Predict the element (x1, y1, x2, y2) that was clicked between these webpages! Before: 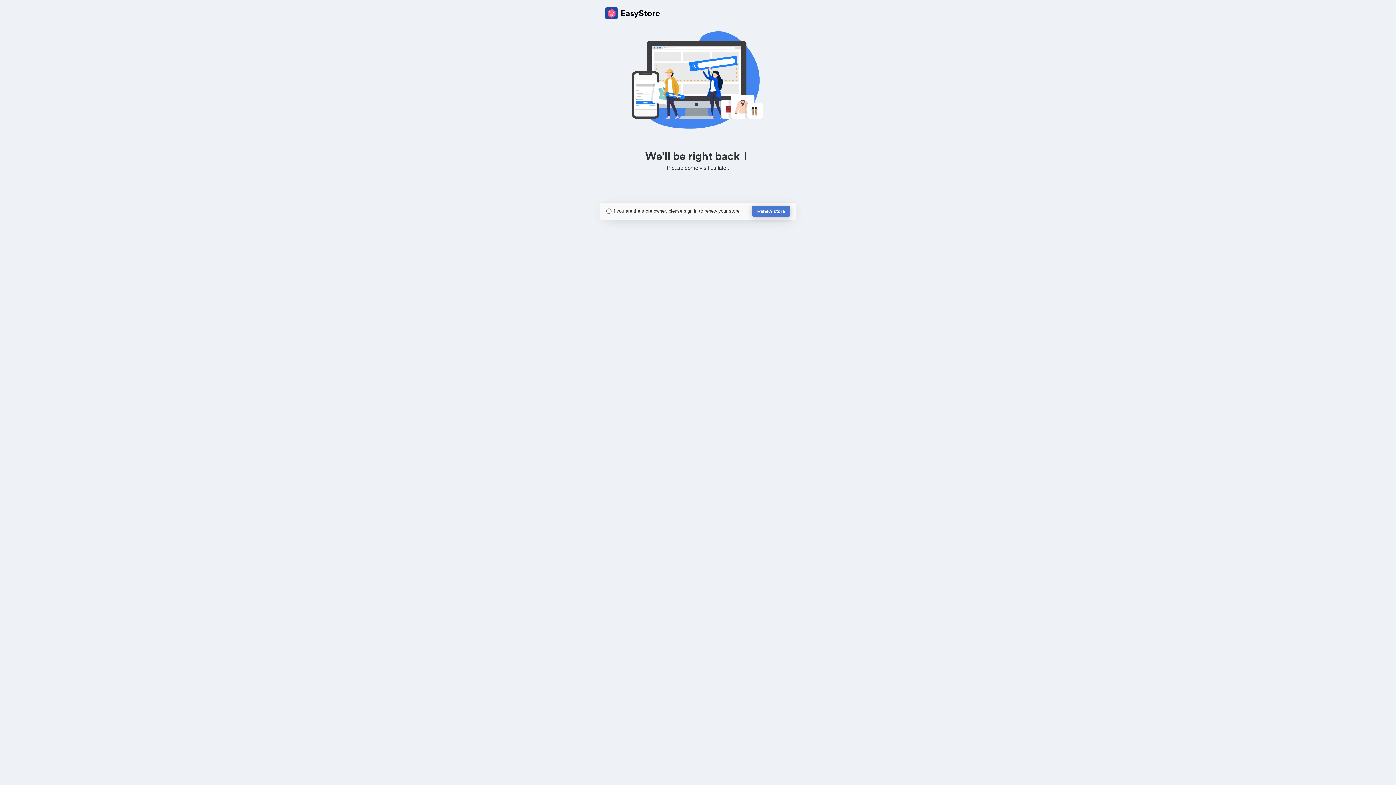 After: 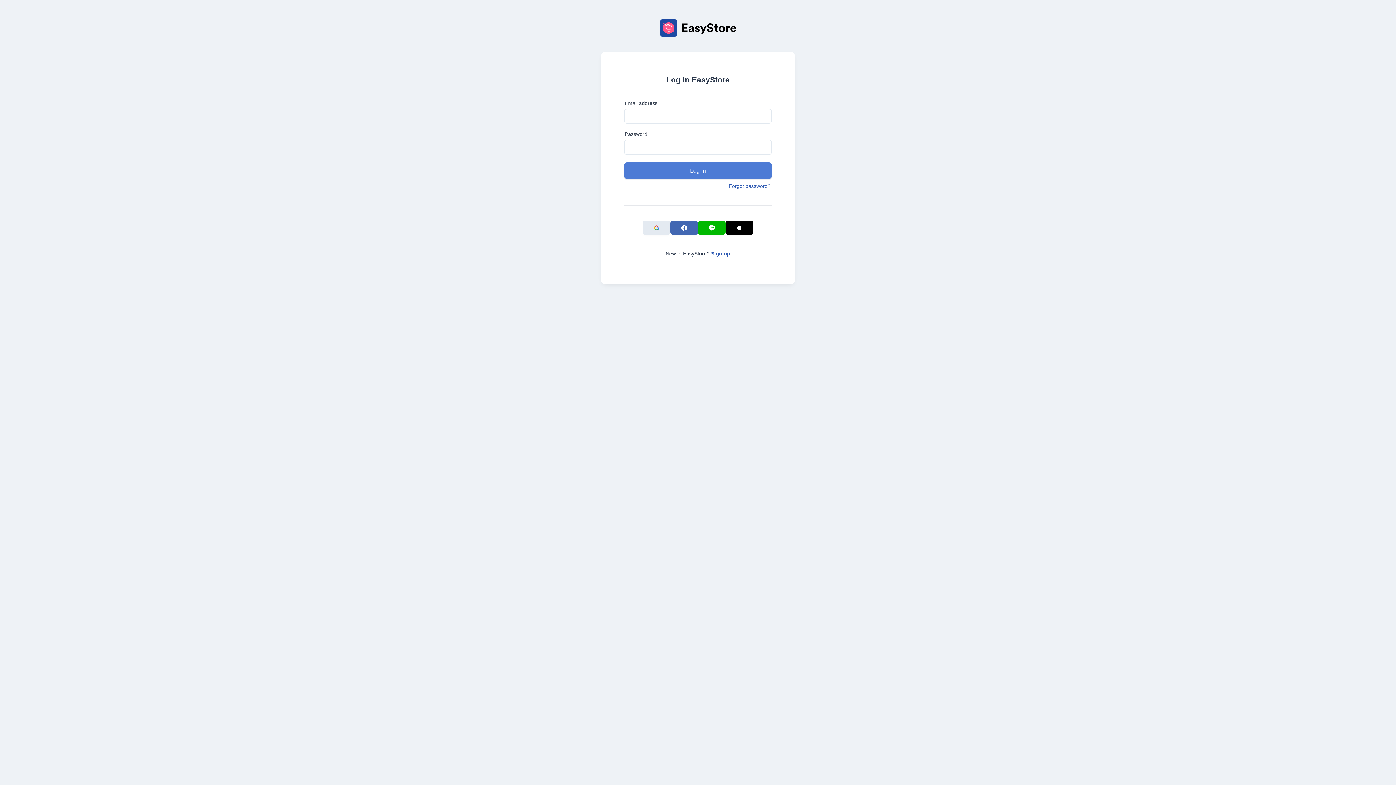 Action: bbox: (752, 205, 790, 217) label: Renew store